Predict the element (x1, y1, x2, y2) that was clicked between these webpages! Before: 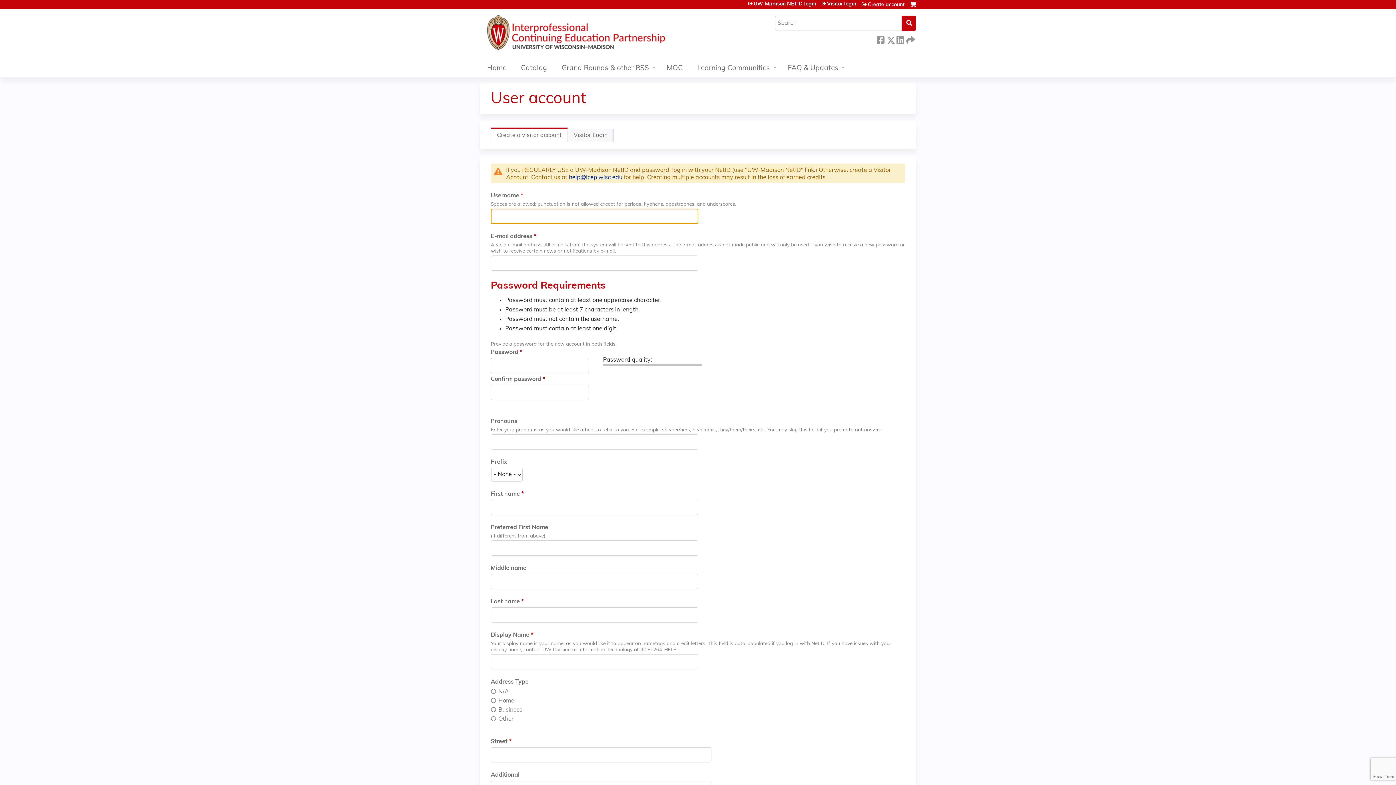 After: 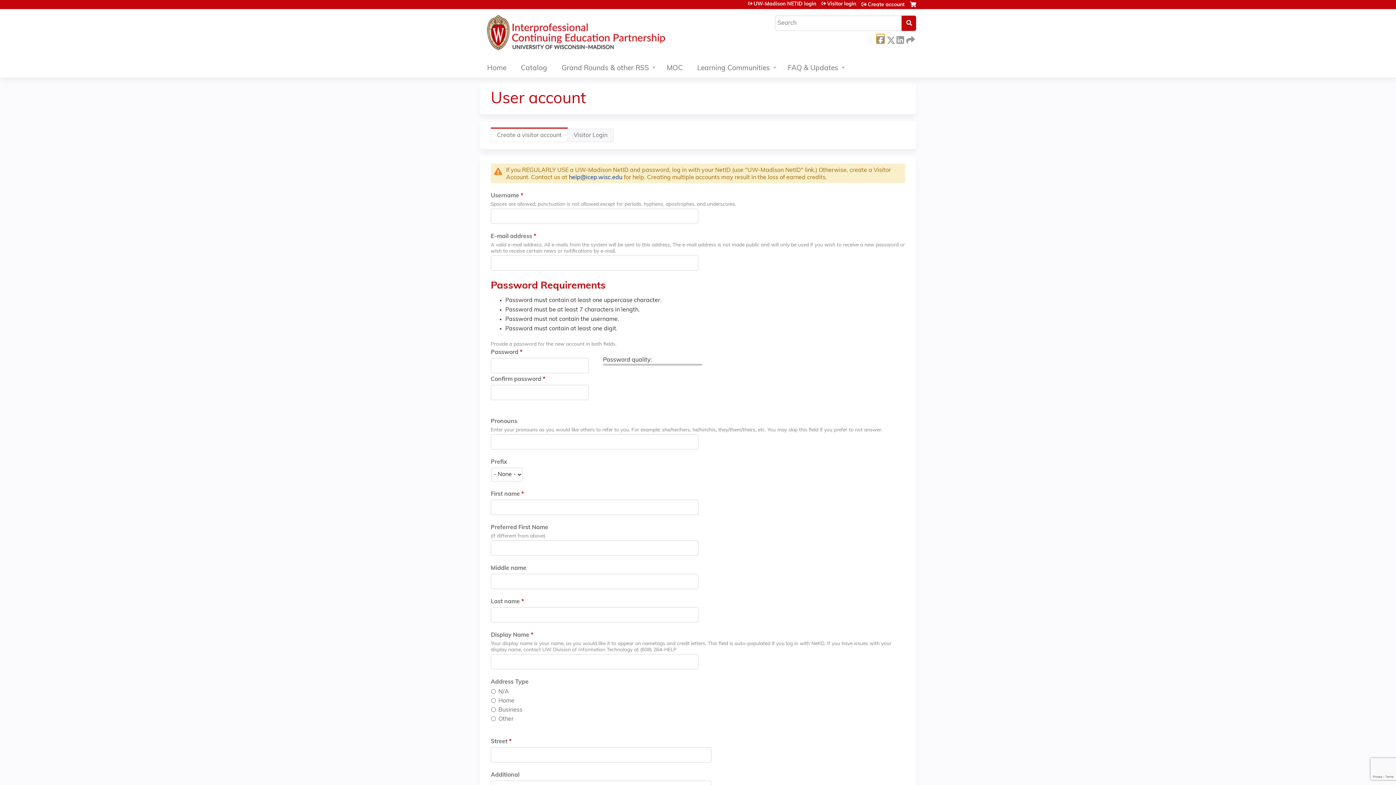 Action: bbox: (877, 34, 884, 43) label:  Facebook